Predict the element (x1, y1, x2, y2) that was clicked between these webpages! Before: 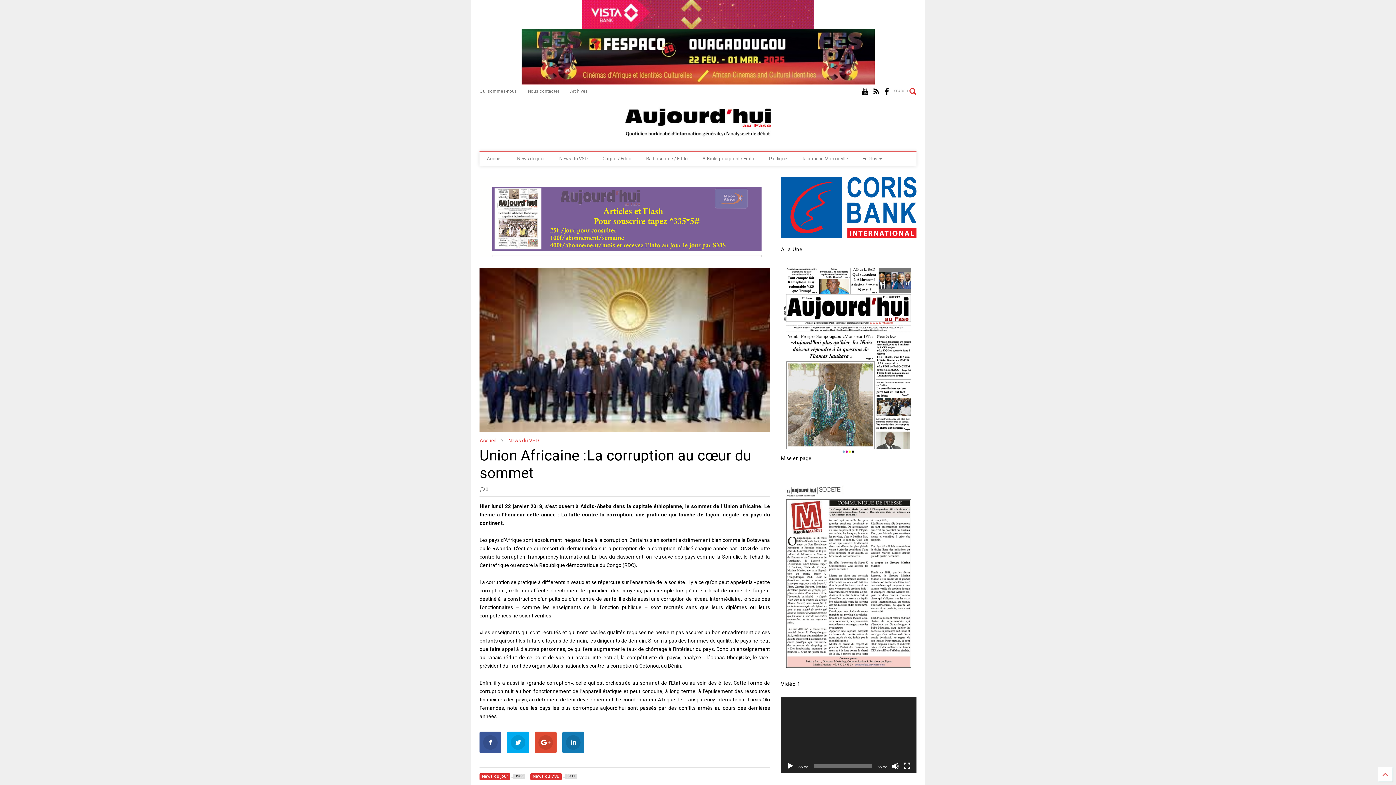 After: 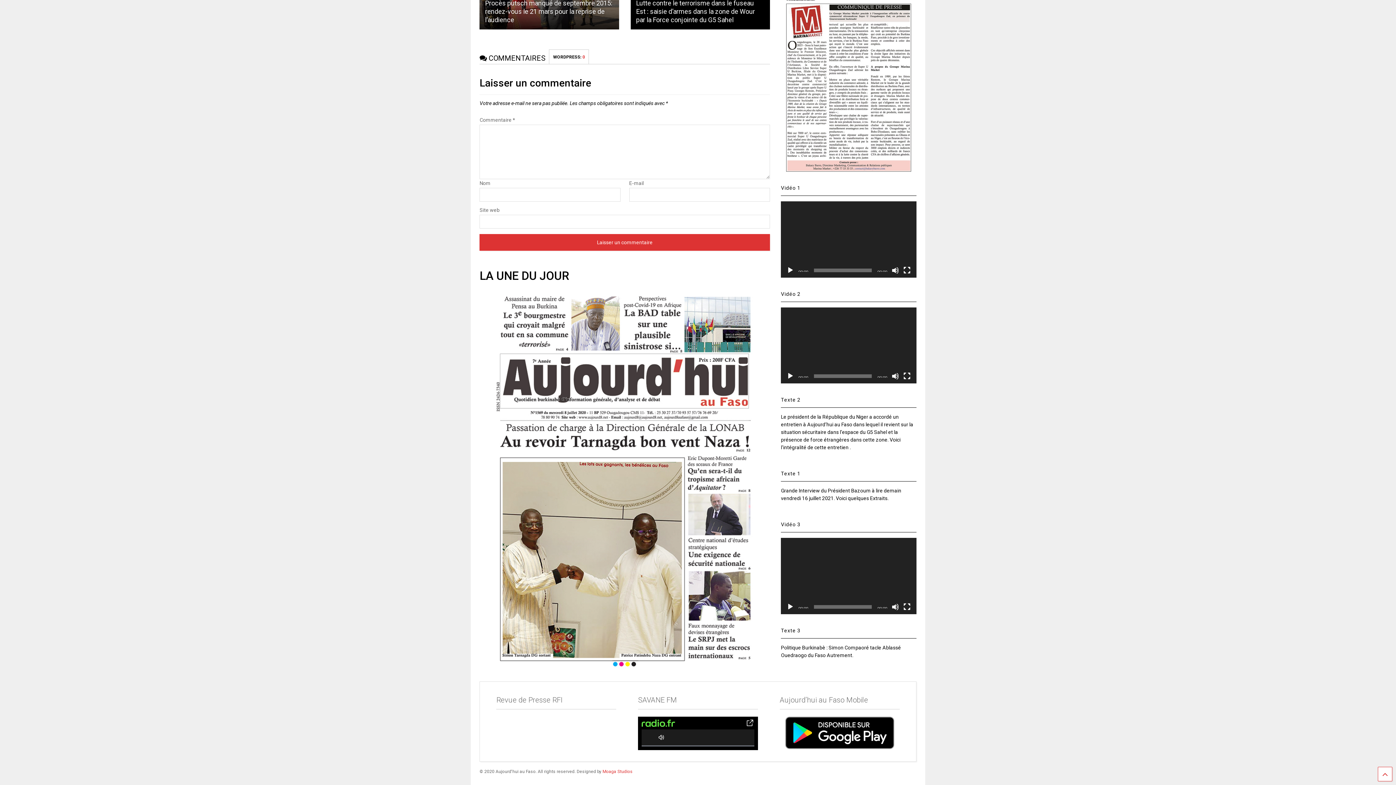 Action: label:  0 bbox: (479, 485, 488, 493)